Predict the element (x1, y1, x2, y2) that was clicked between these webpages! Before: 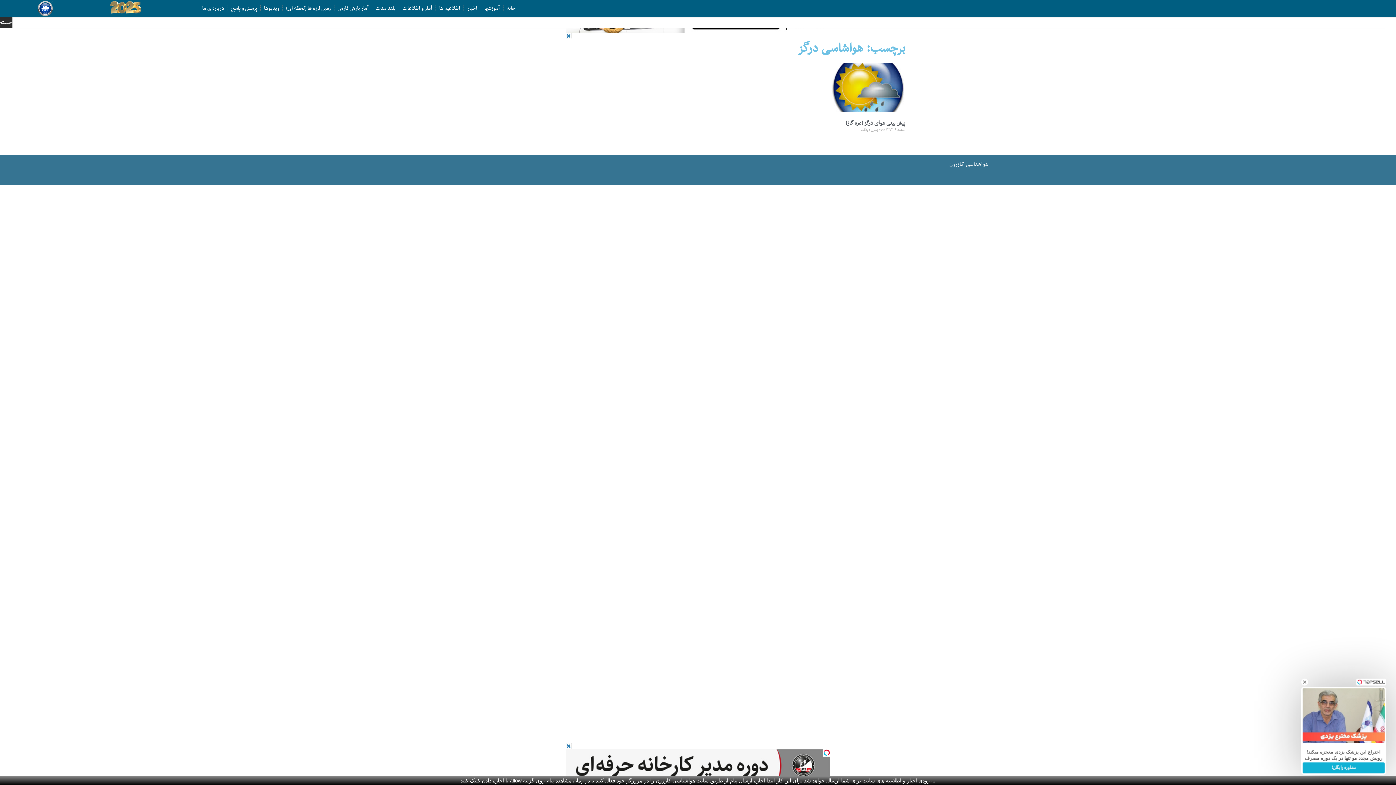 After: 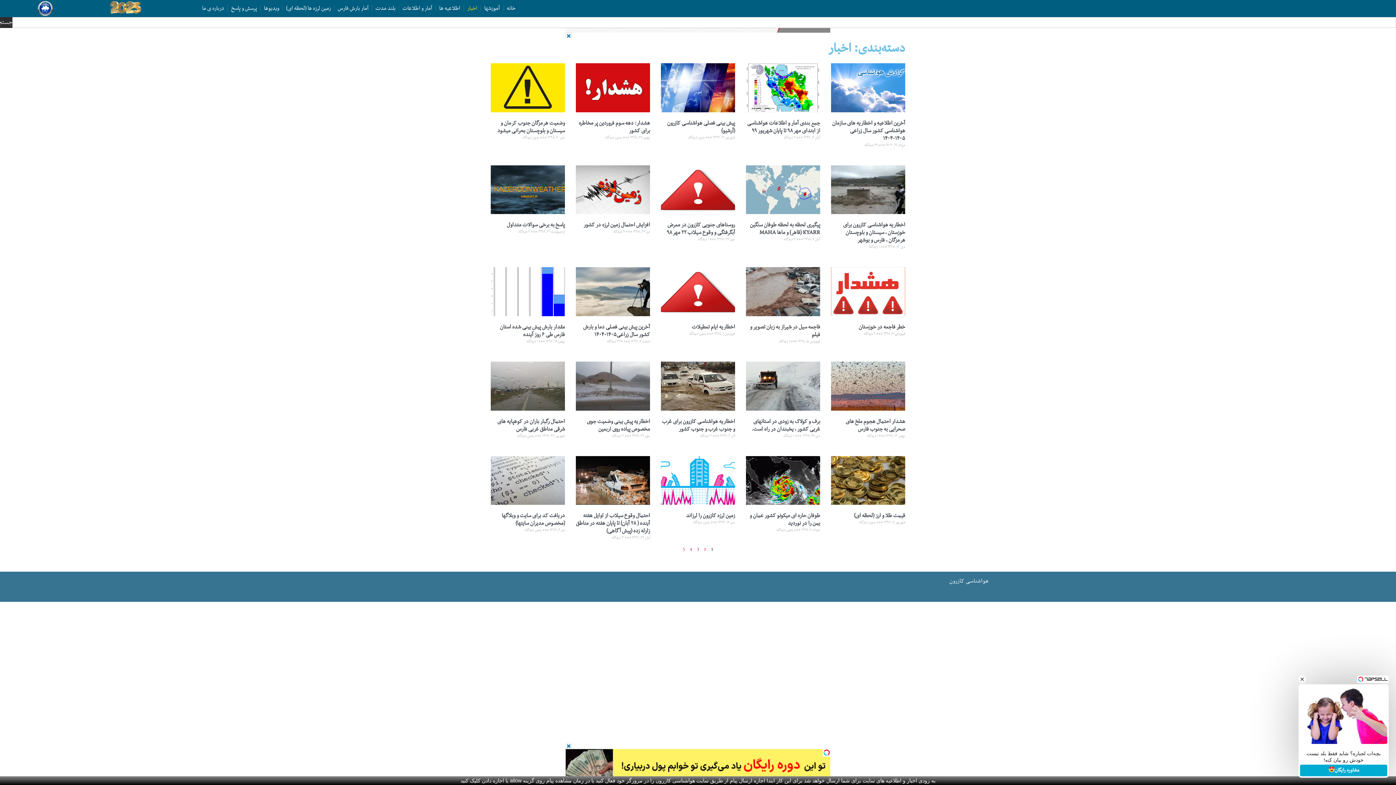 Action: label: اخبار bbox: (467, 0, 477, 16)